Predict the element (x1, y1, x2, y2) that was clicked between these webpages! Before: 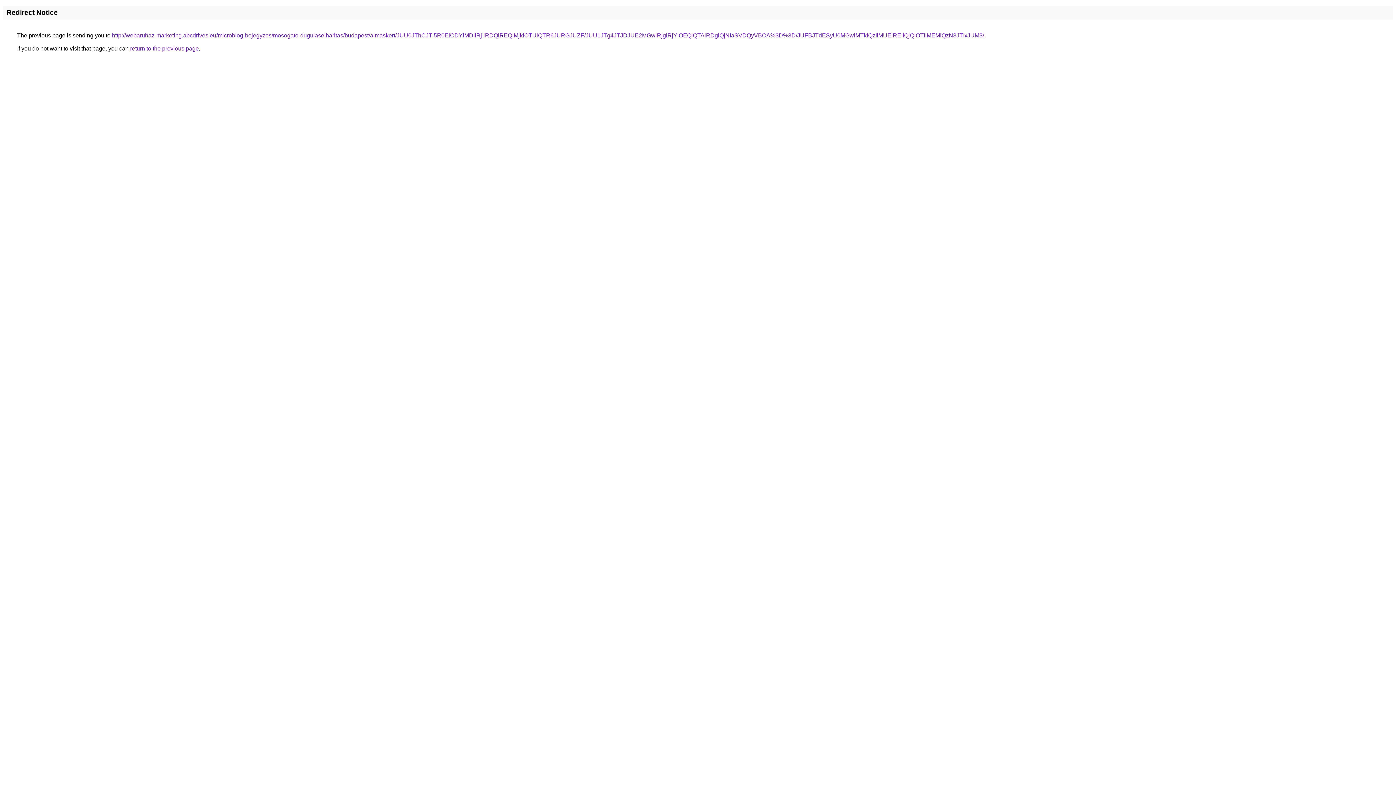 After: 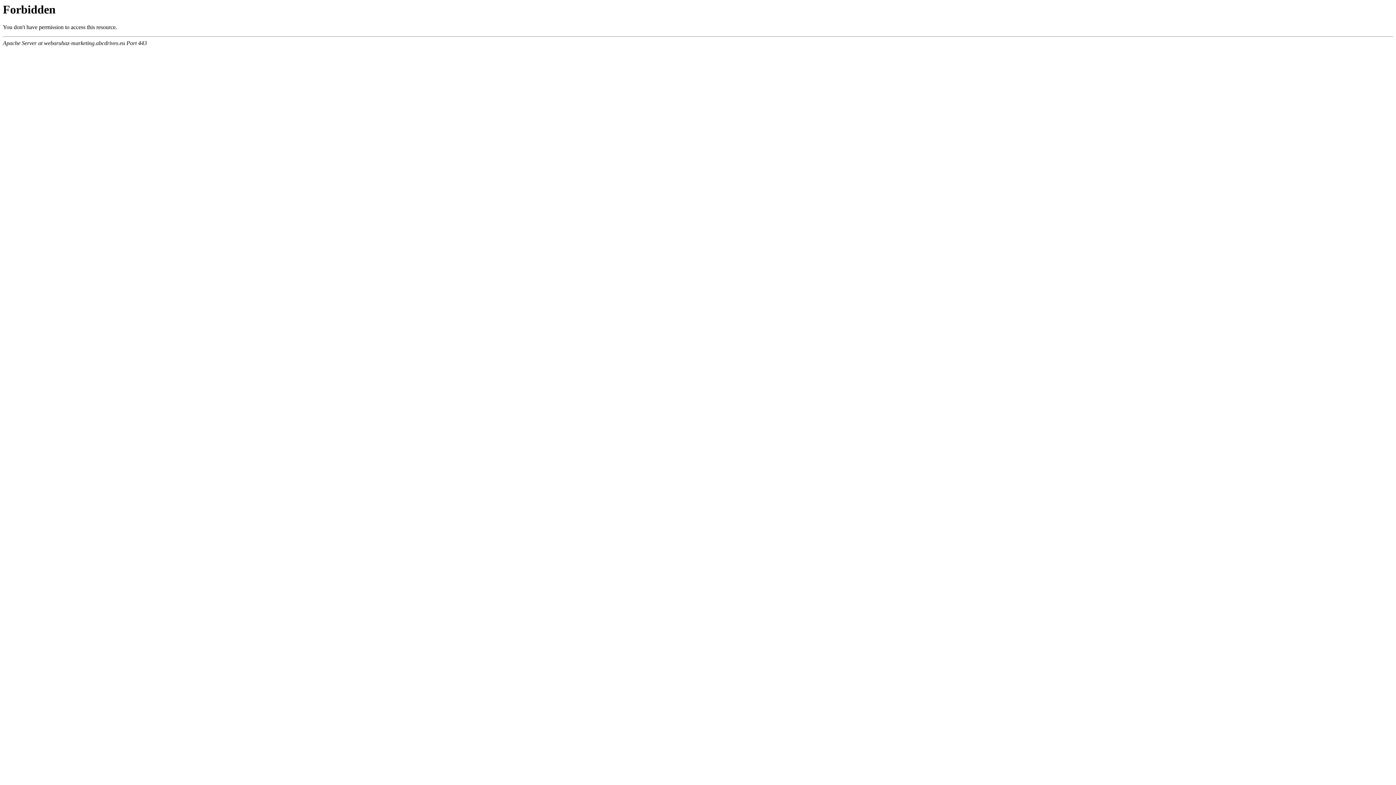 Action: label: http://webaruhaz-marketing.abcdrives.eu/microblog-bejegyzes/mosogato-dugulaselharitas/budapest/almaskert/JUU0JThCJTI5R0ElODYlMDIlRjIlRDQlREQlMjklOTUlQTR6JURGJUZF/JUU1JTg4JTJDJUE2MGwlRjglRjYlOEQlQTAlRDglQjNIaSVDQyVBOA%3D%3D/JUFBJTdESyU0MGwlMTklQzIlMUElREIlQjQlOTIlMEMlQzN3JTIxJUM3/ bbox: (112, 32, 984, 38)